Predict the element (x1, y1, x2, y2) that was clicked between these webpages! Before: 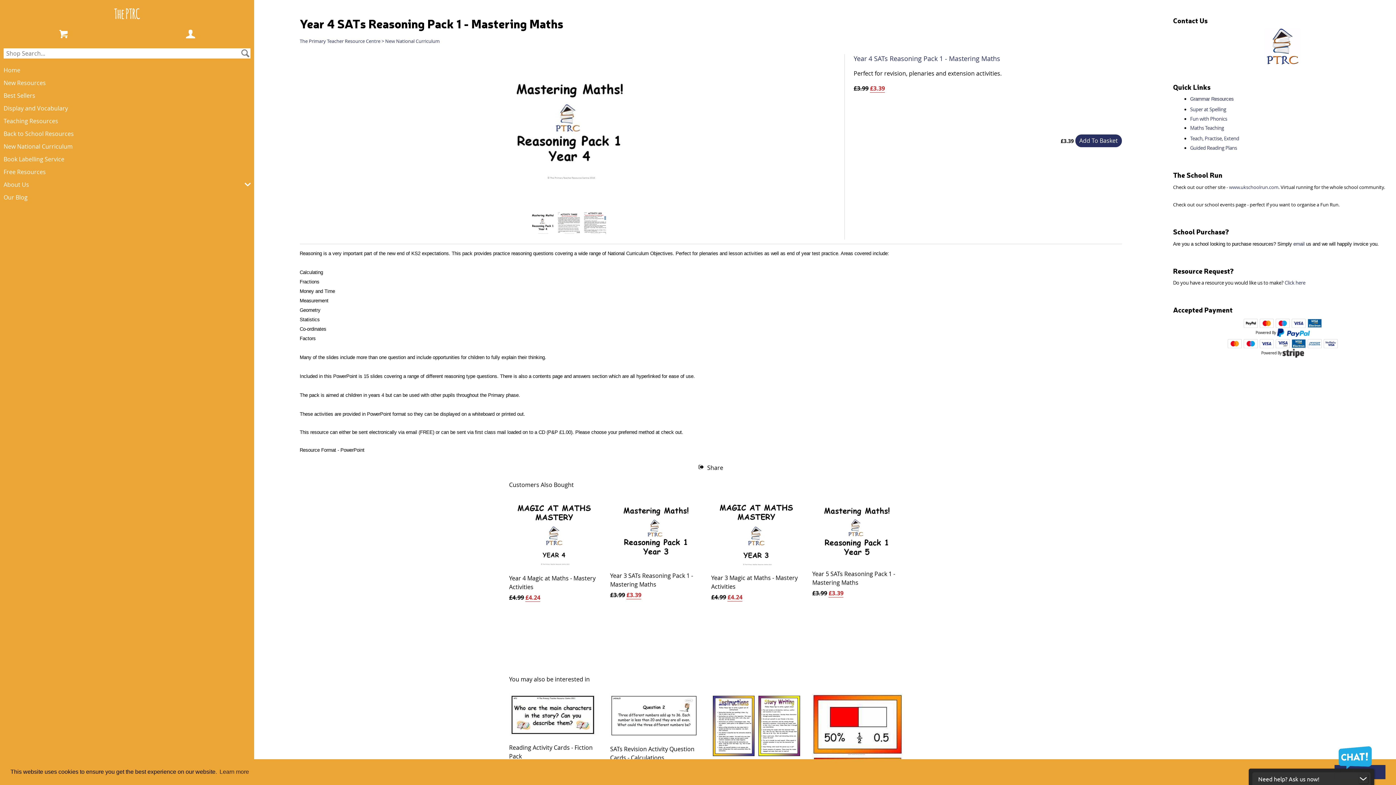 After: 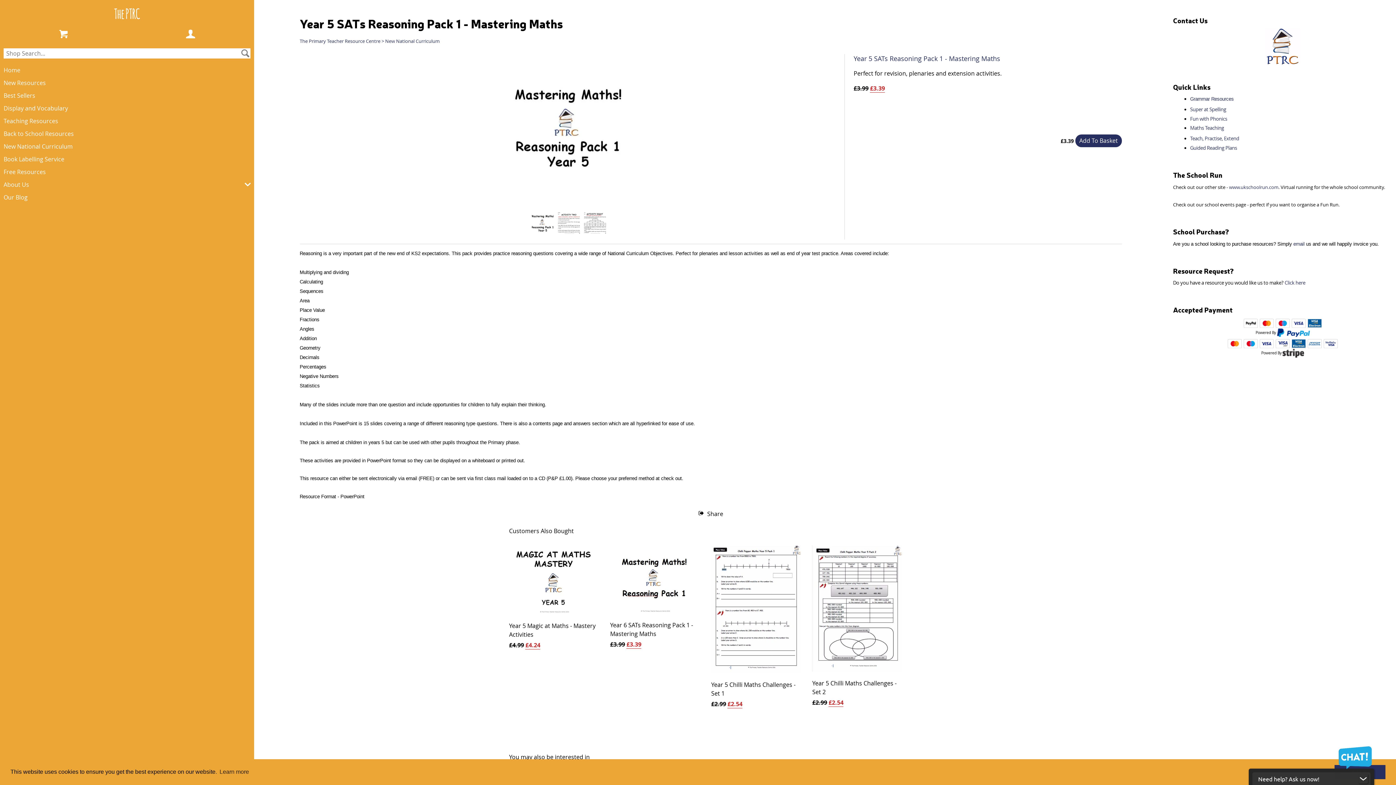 Action: bbox: (812, 526, 902, 534)